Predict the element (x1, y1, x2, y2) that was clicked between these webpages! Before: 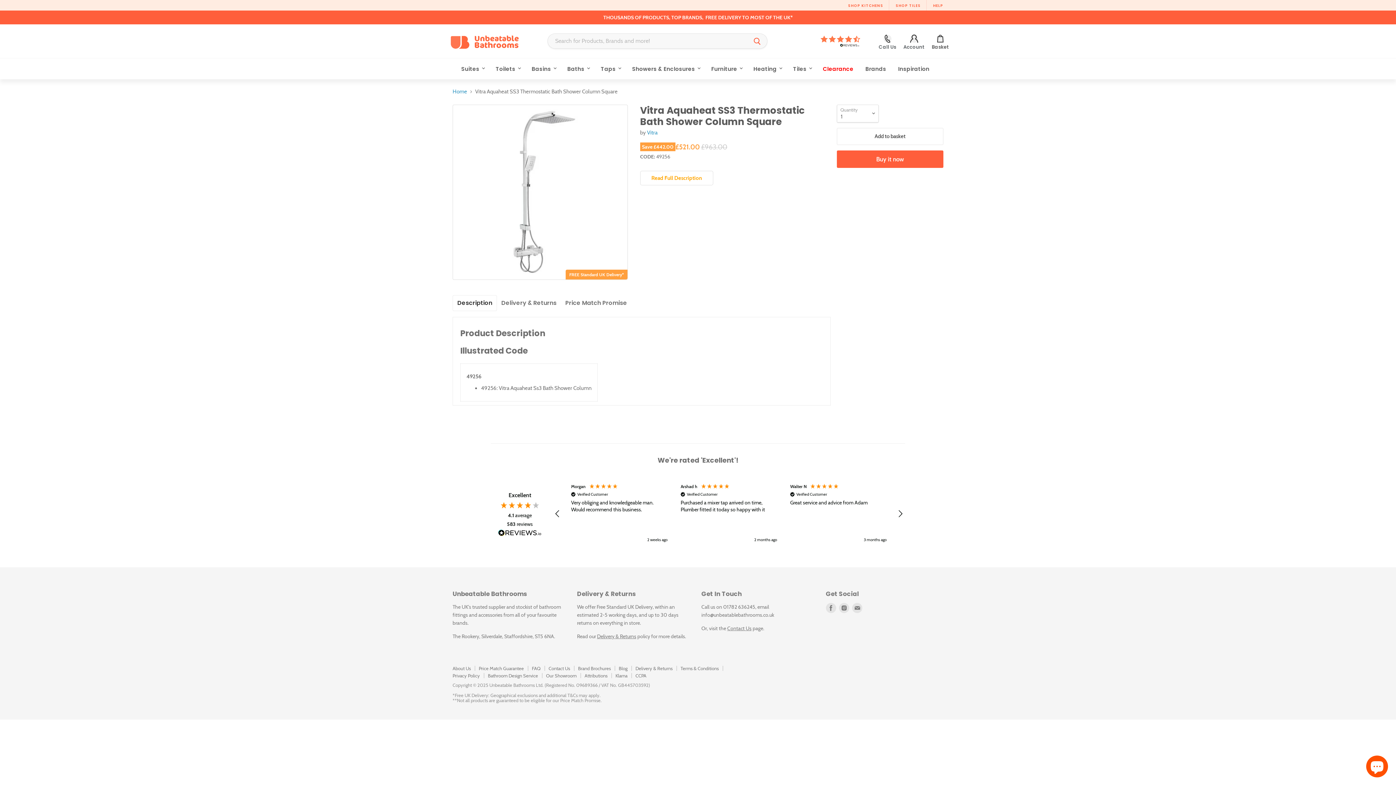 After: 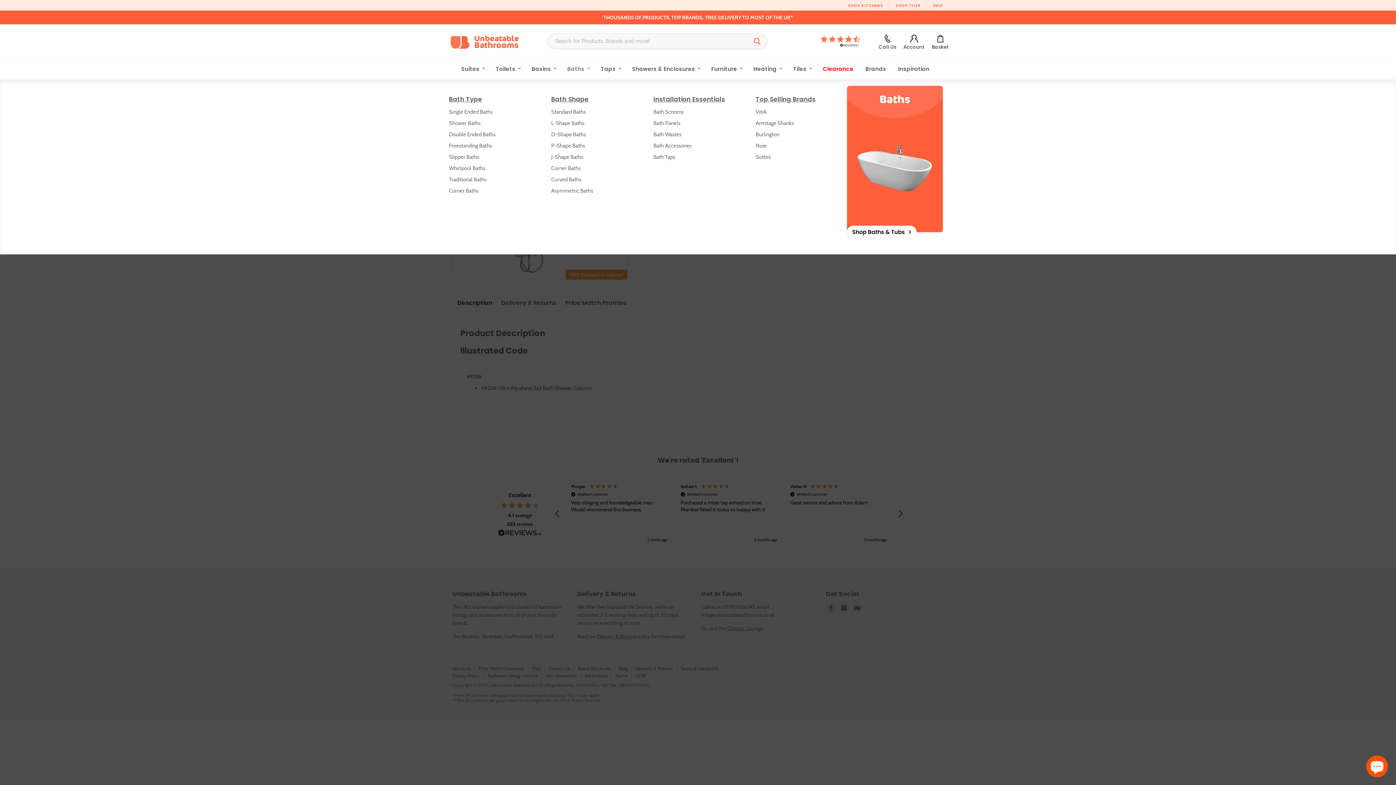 Action: label: Baths  bbox: (562, 61, 594, 76)